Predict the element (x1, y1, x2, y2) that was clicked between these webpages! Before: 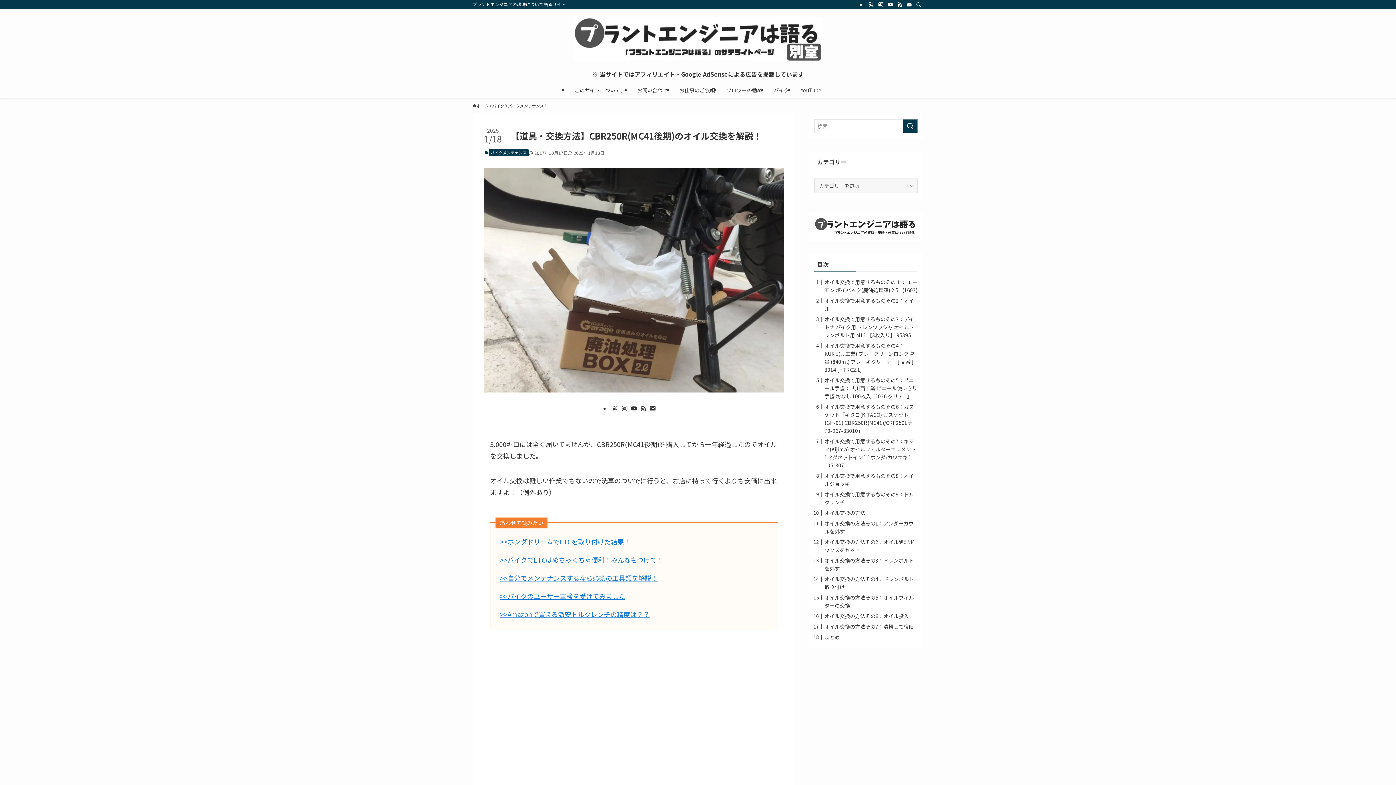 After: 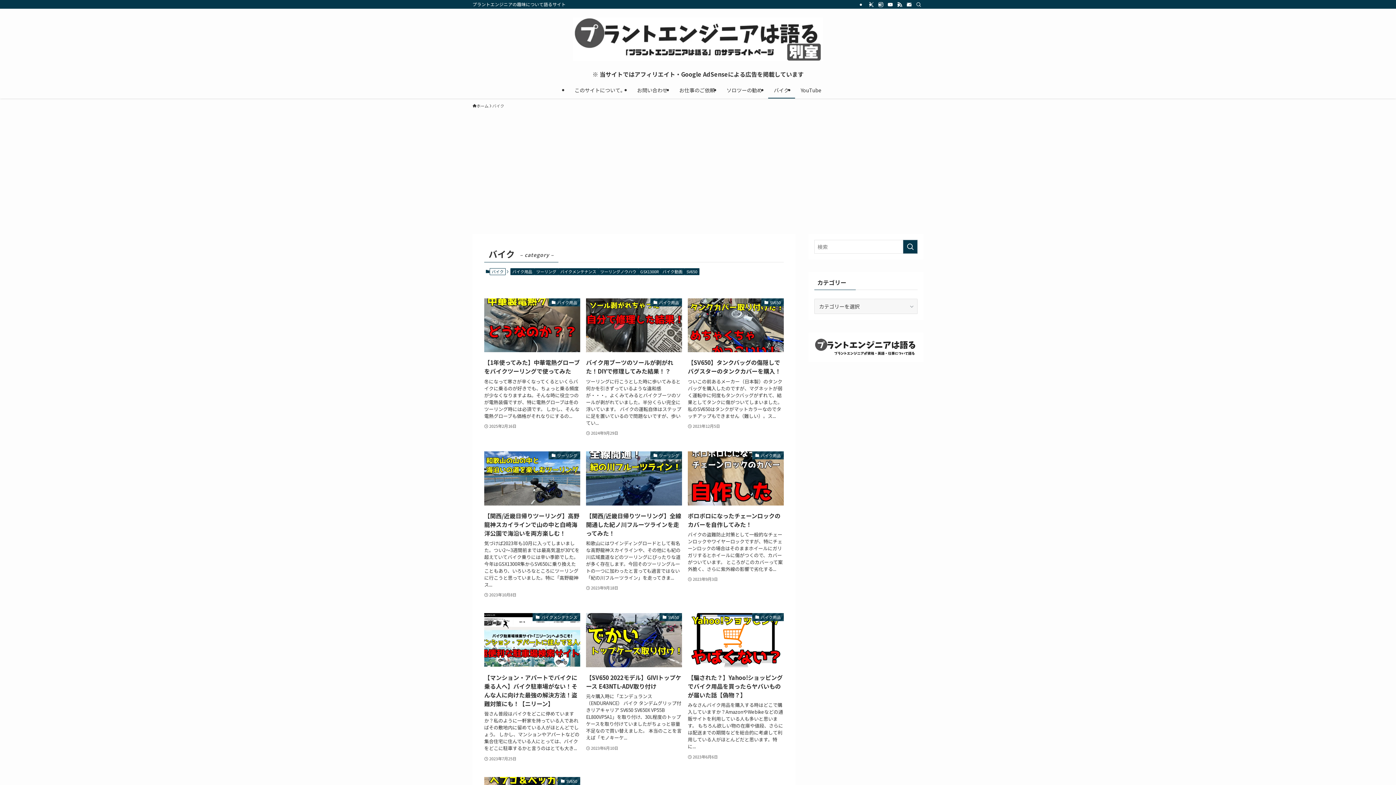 Action: bbox: (768, 81, 795, 98) label: バイク